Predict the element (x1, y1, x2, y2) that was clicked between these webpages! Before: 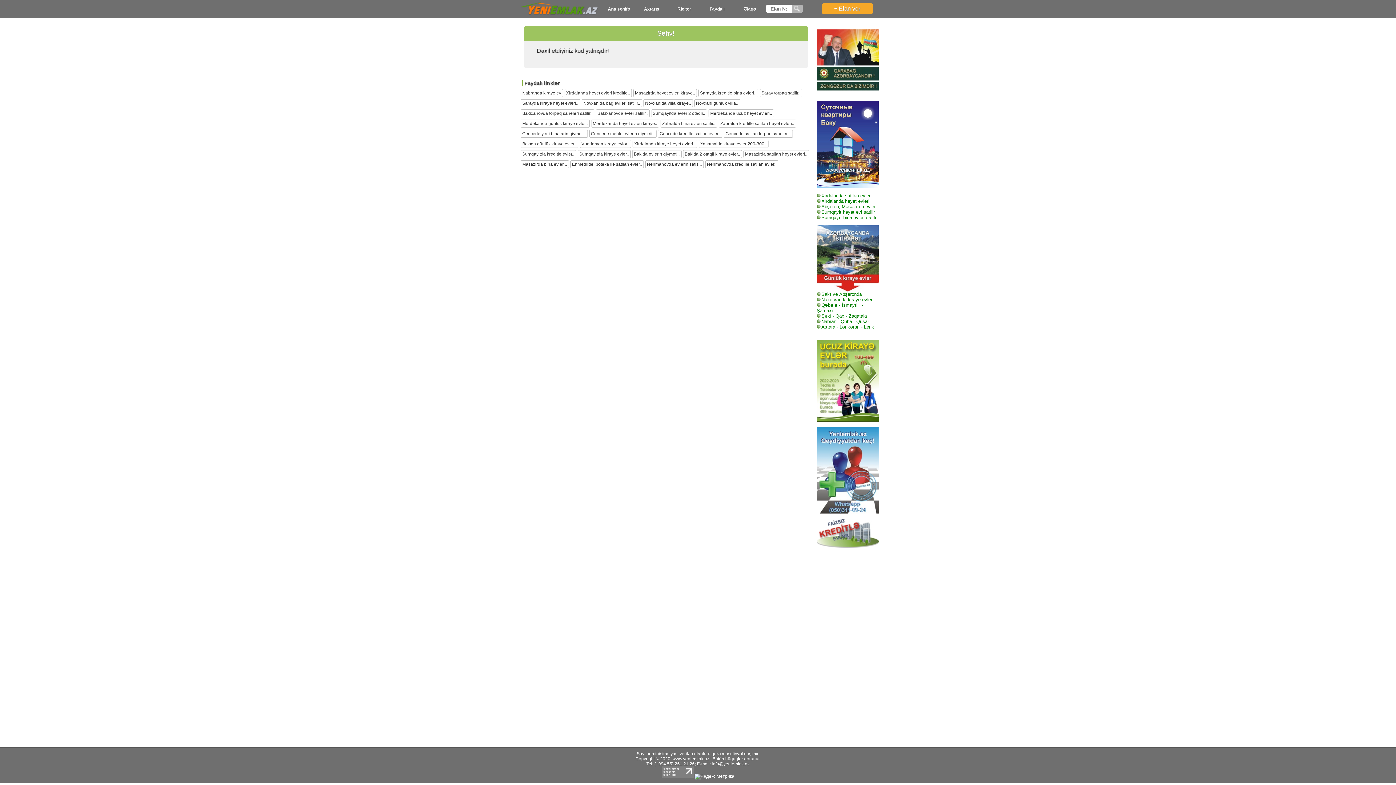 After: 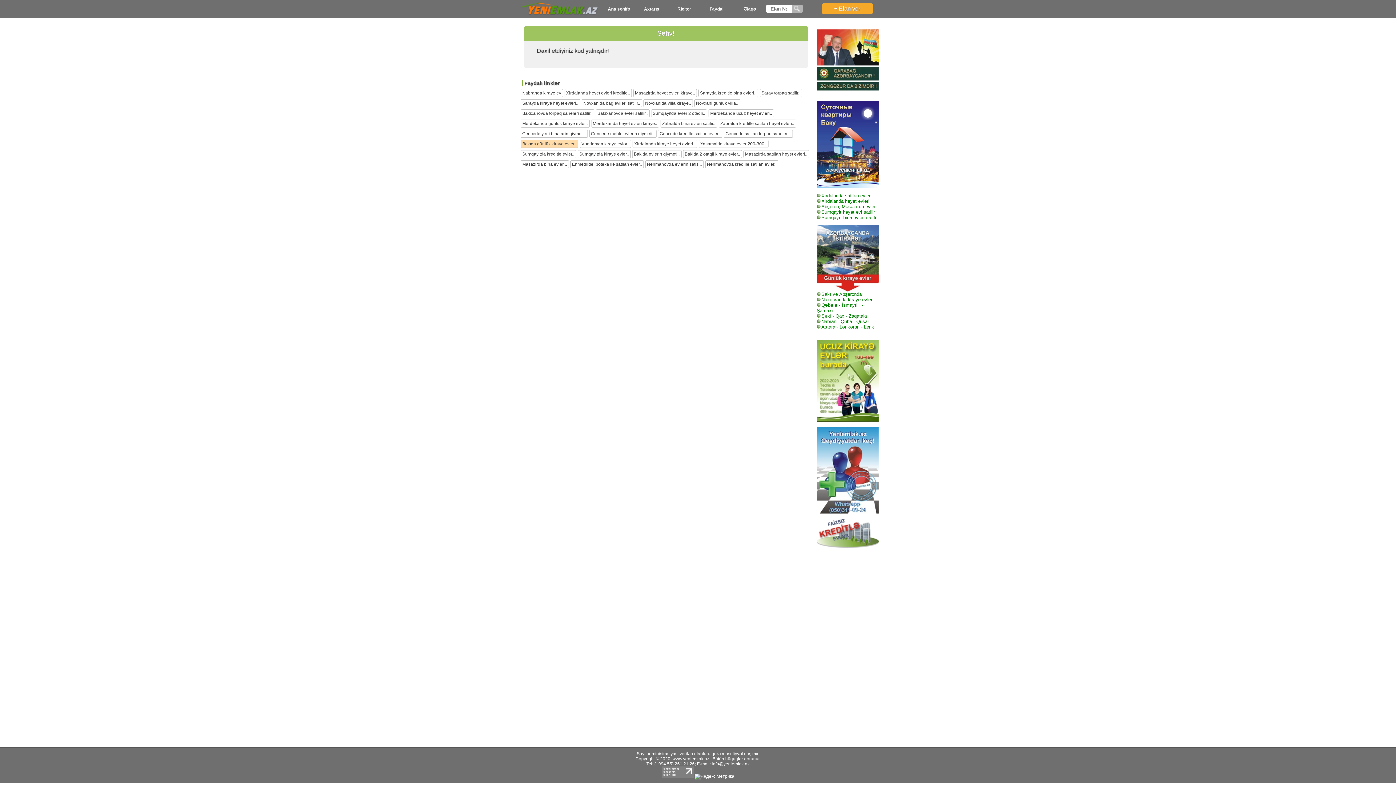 Action: label: Bakıda günlük kiraye evler.. bbox: (520, 140, 578, 148)